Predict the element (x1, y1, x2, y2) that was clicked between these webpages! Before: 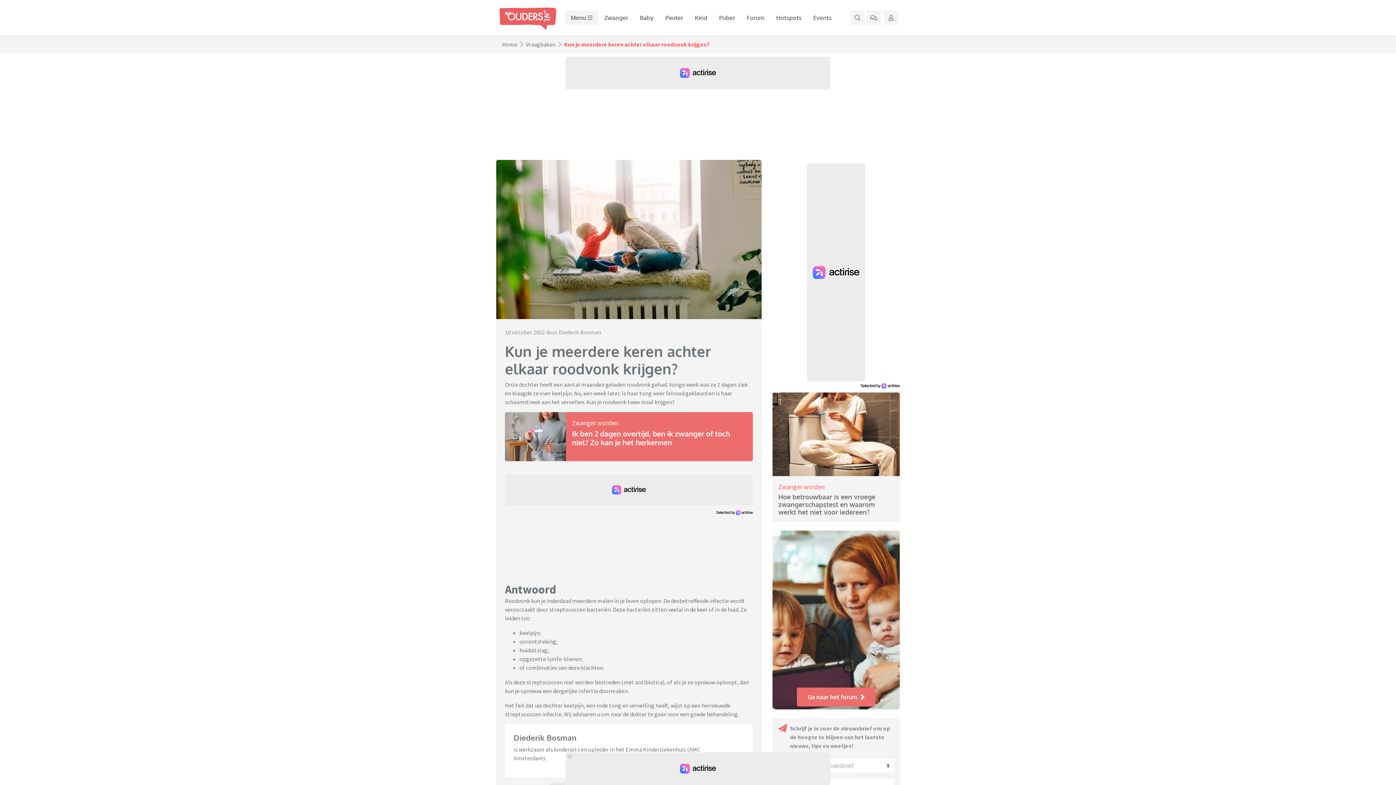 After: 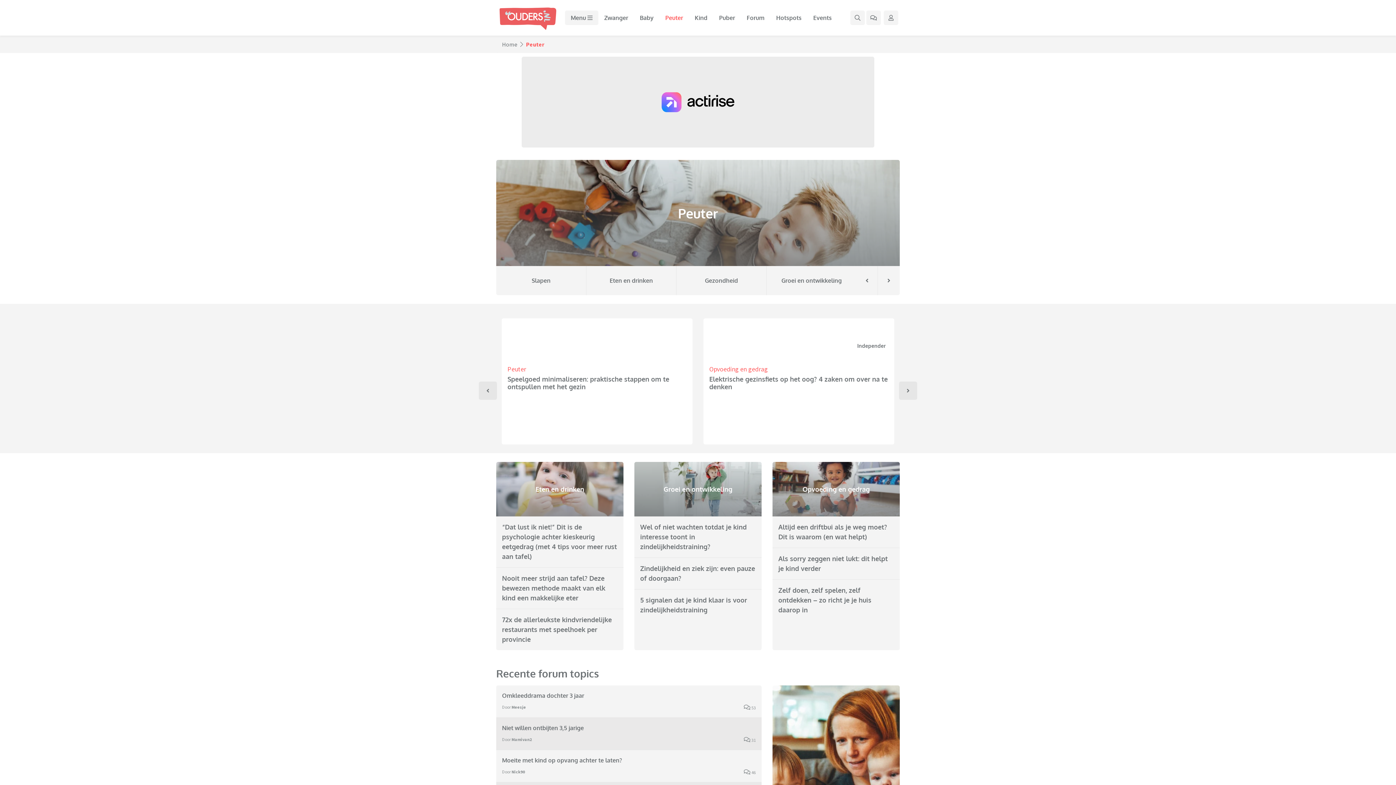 Action: bbox: (659, 10, 689, 25) label: Peuter